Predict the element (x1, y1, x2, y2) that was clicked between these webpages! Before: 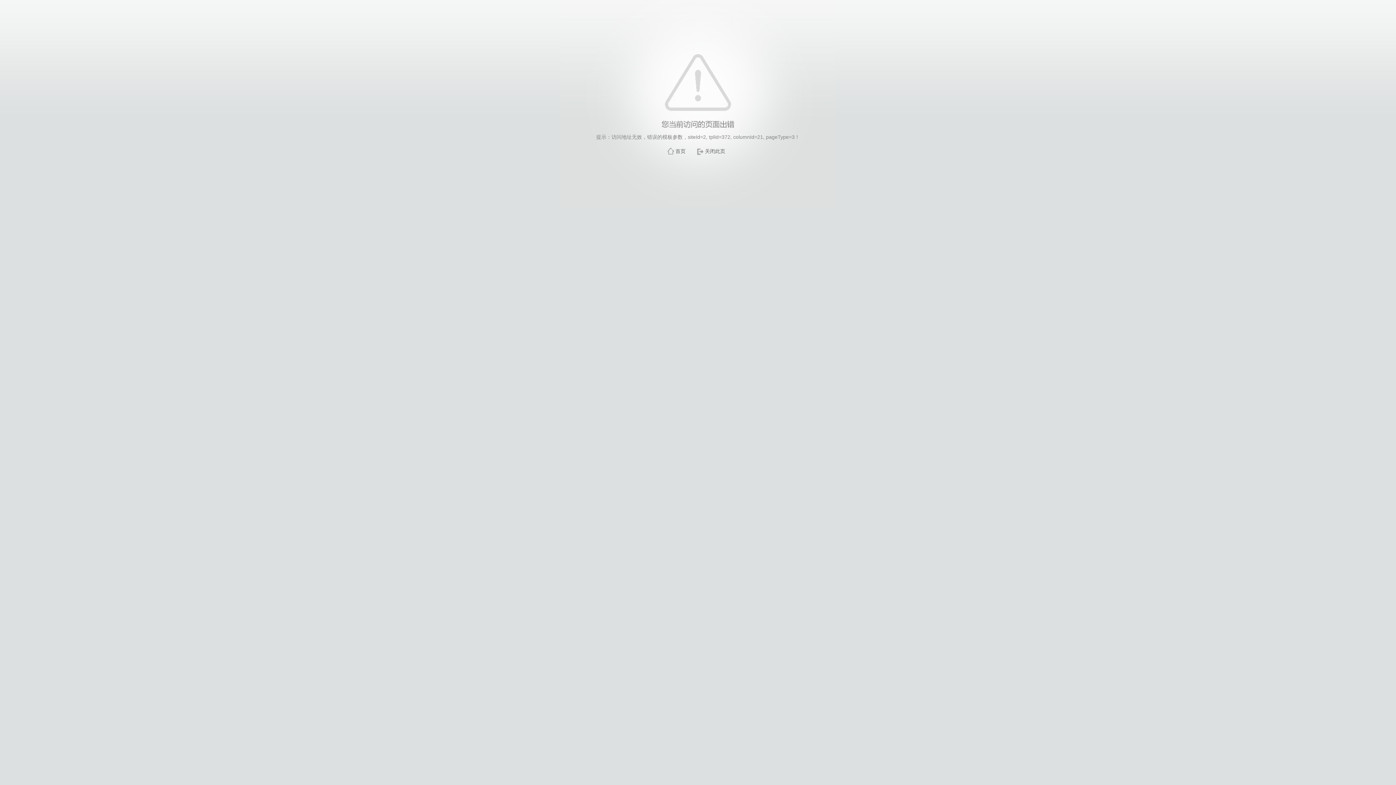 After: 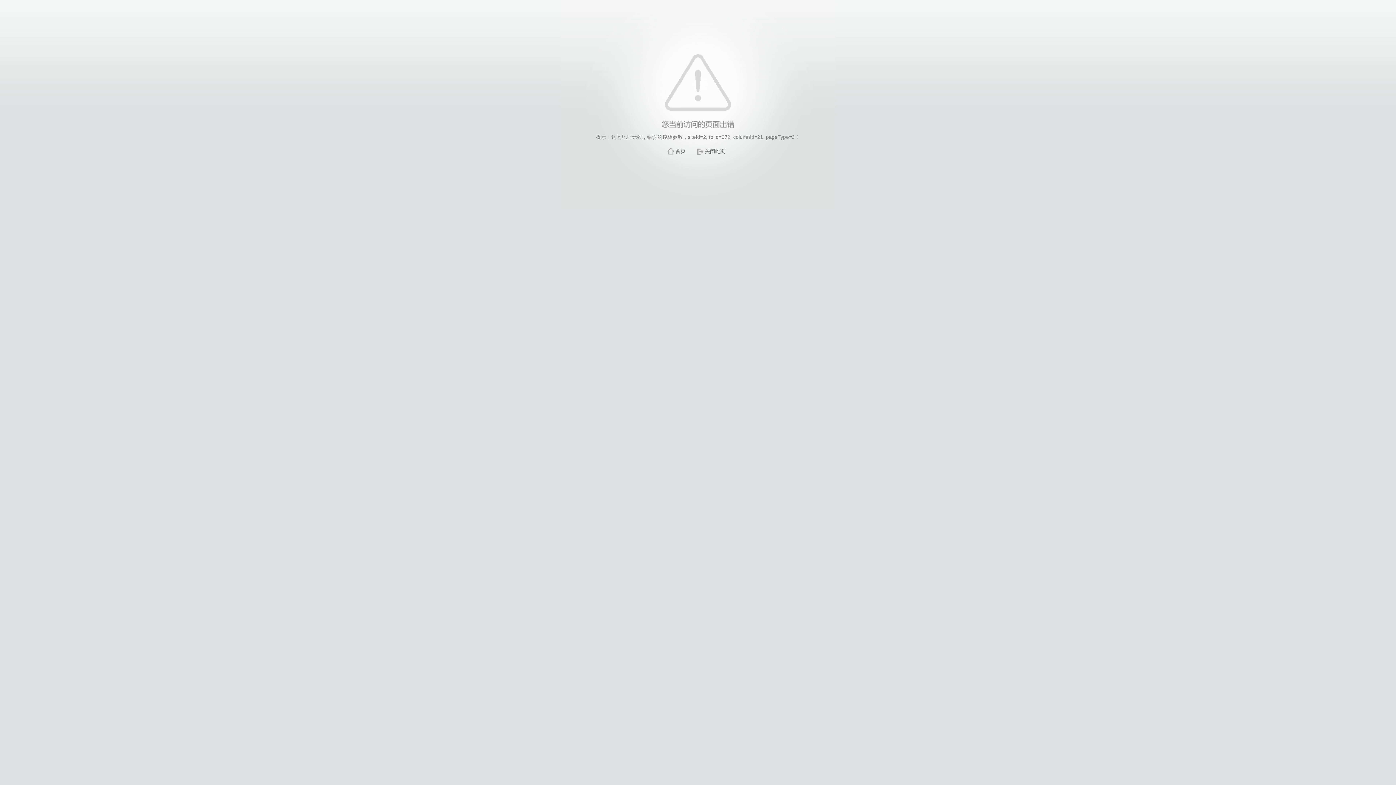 Action: label: 关闭此页 bbox: (705, 148, 725, 154)